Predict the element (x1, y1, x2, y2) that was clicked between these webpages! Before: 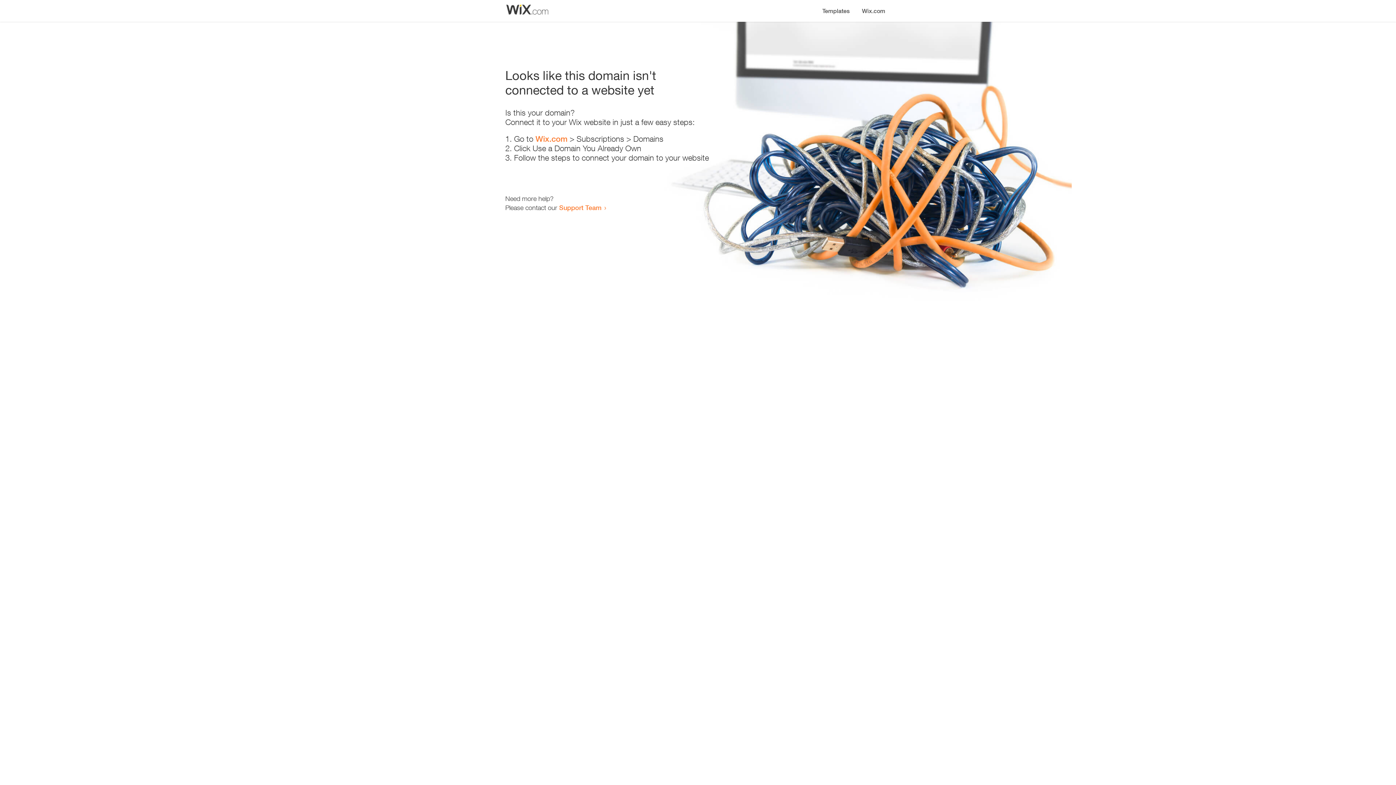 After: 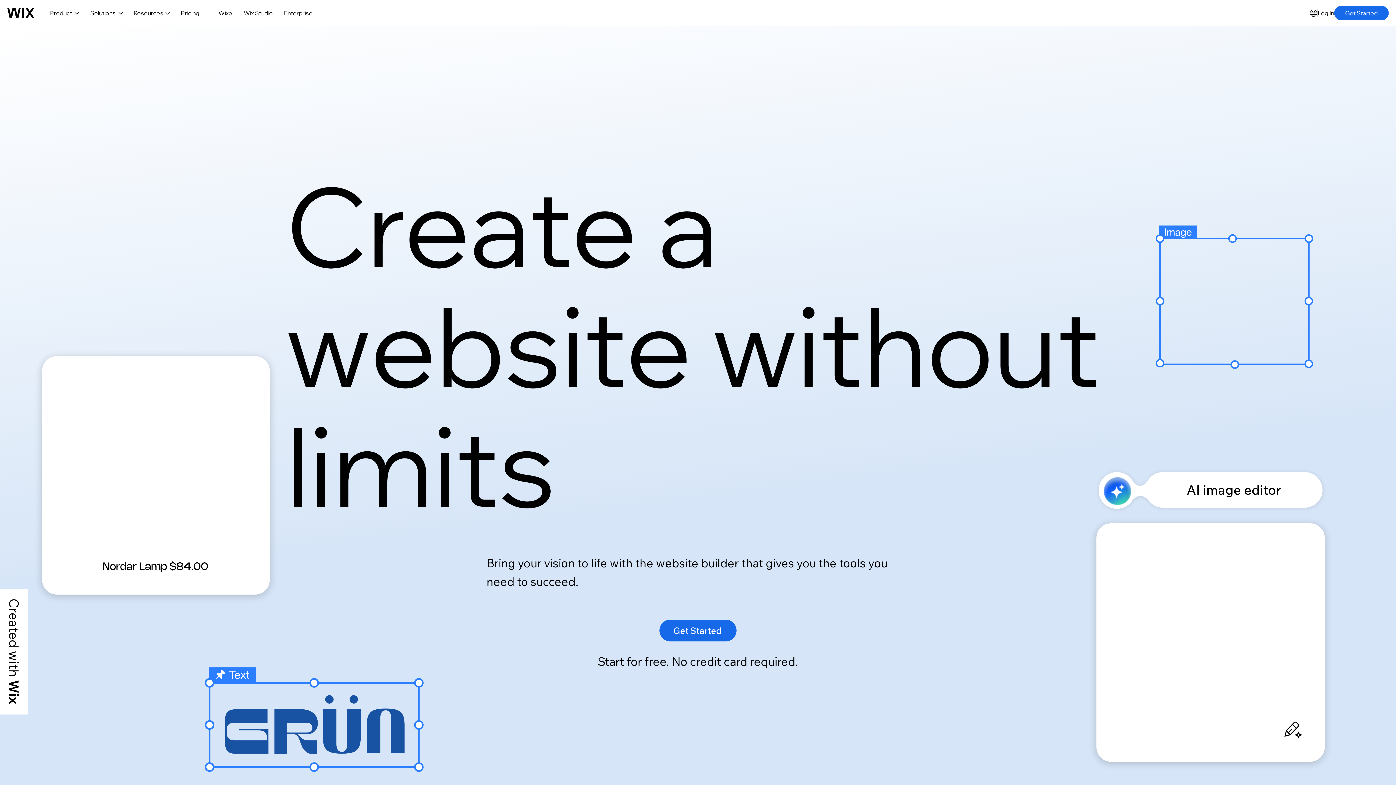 Action: label: Wix.com bbox: (535, 134, 567, 143)